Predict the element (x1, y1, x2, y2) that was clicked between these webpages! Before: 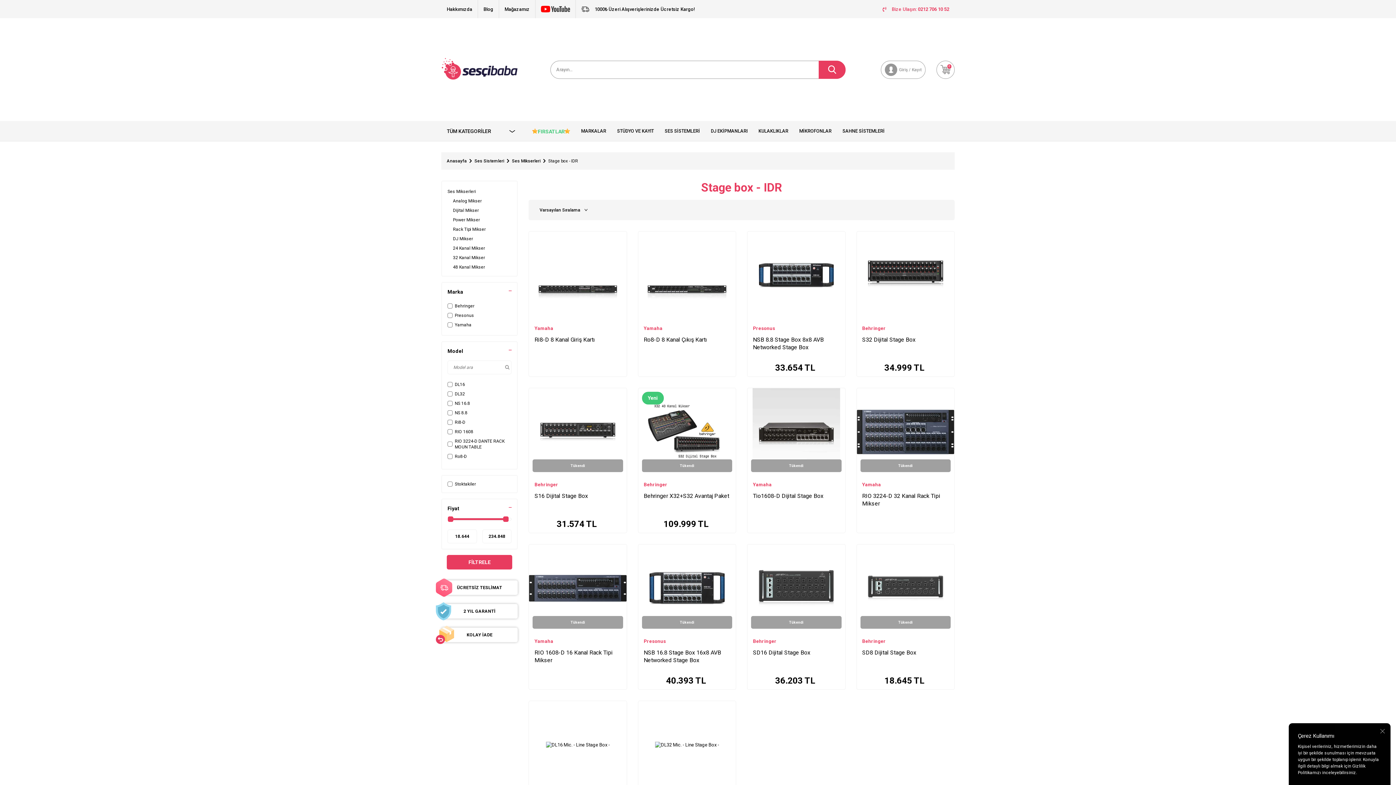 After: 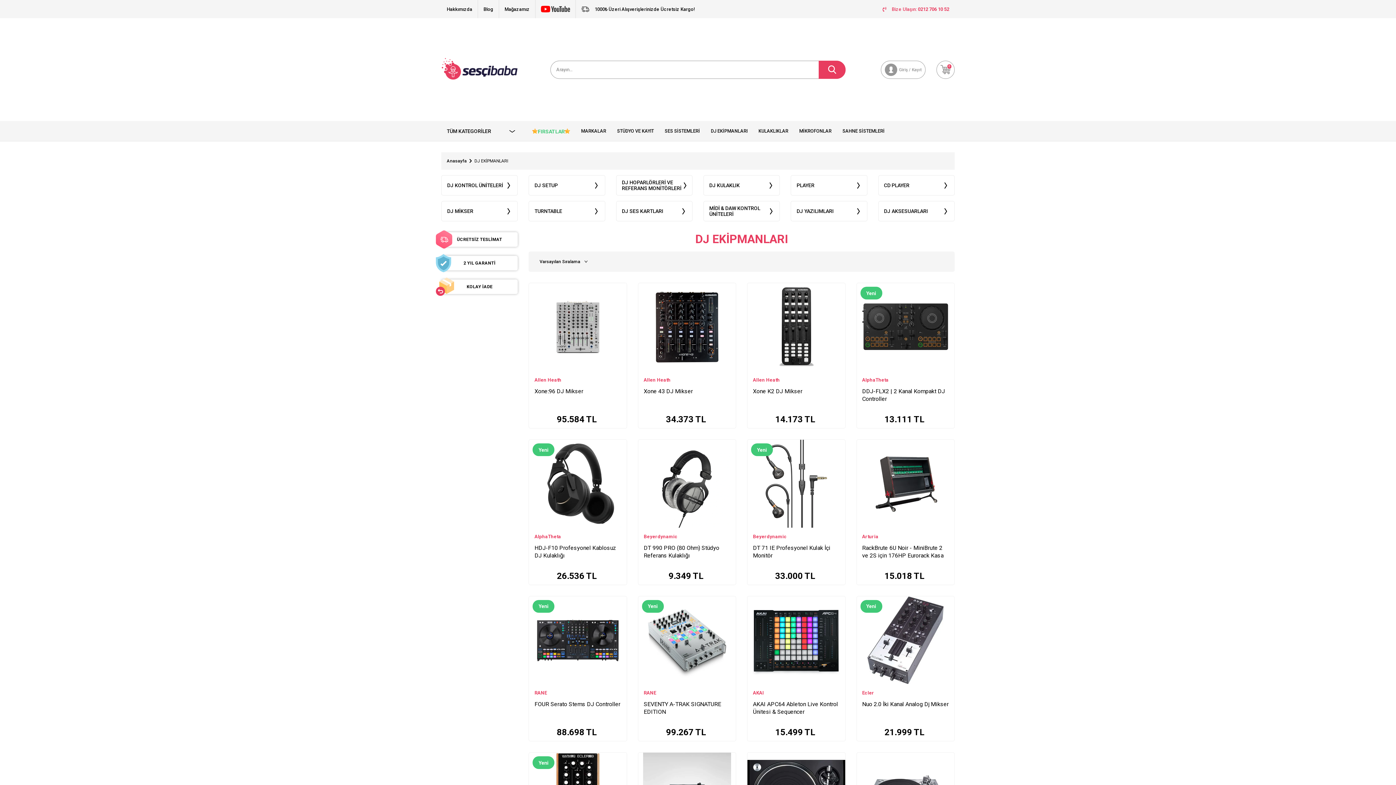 Action: bbox: (705, 121, 753, 141) label: DJ EKİPMANLARI